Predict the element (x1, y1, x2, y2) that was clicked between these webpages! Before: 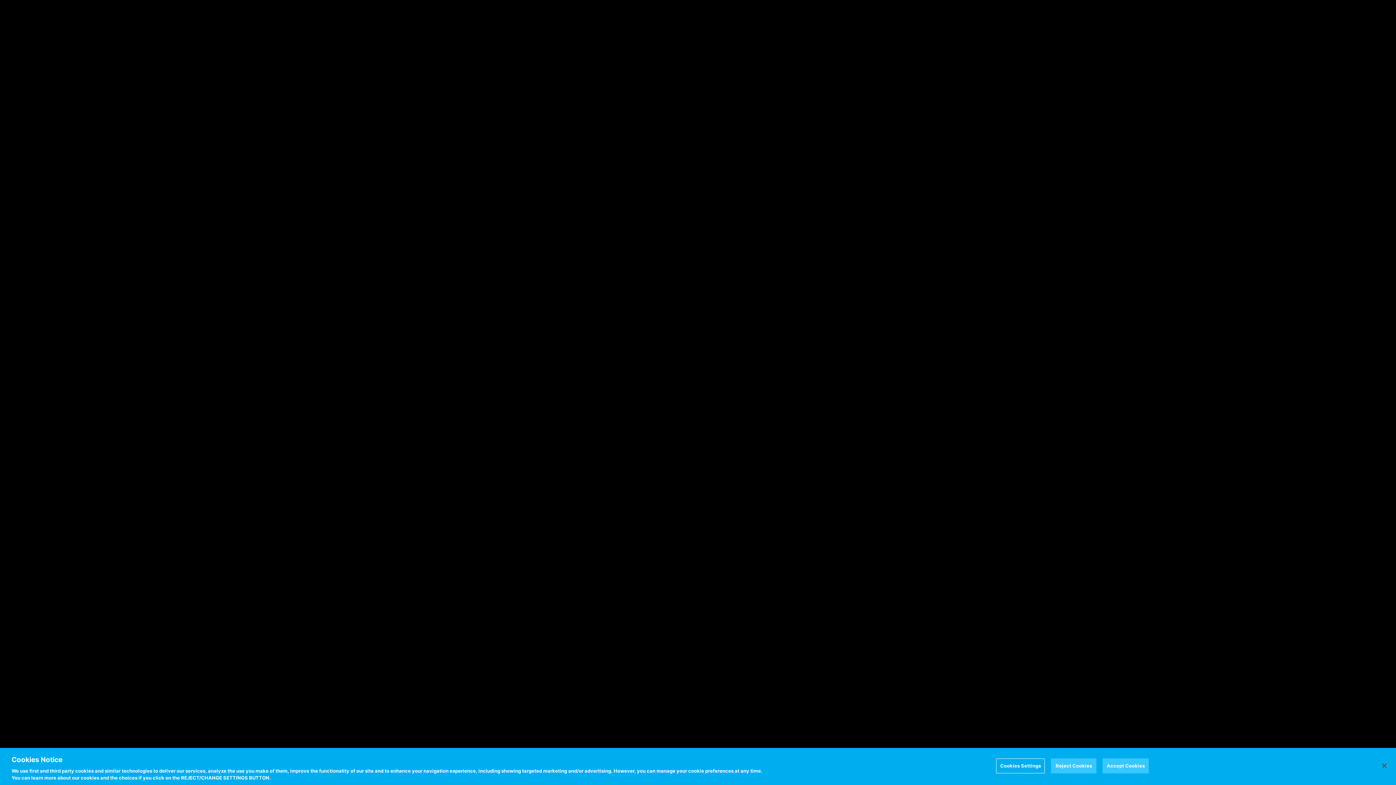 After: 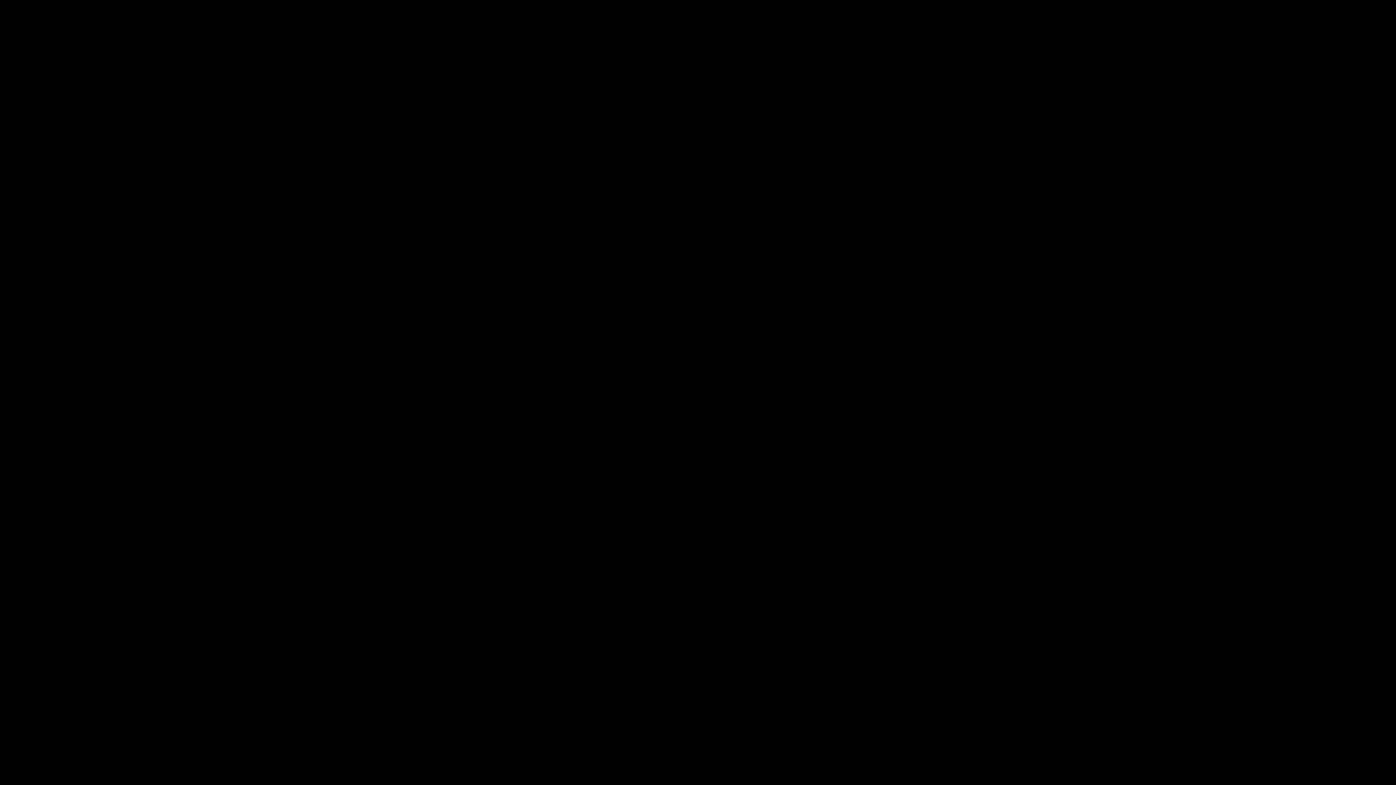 Action: label: Accept Cookies bbox: (1103, 758, 1149, 773)